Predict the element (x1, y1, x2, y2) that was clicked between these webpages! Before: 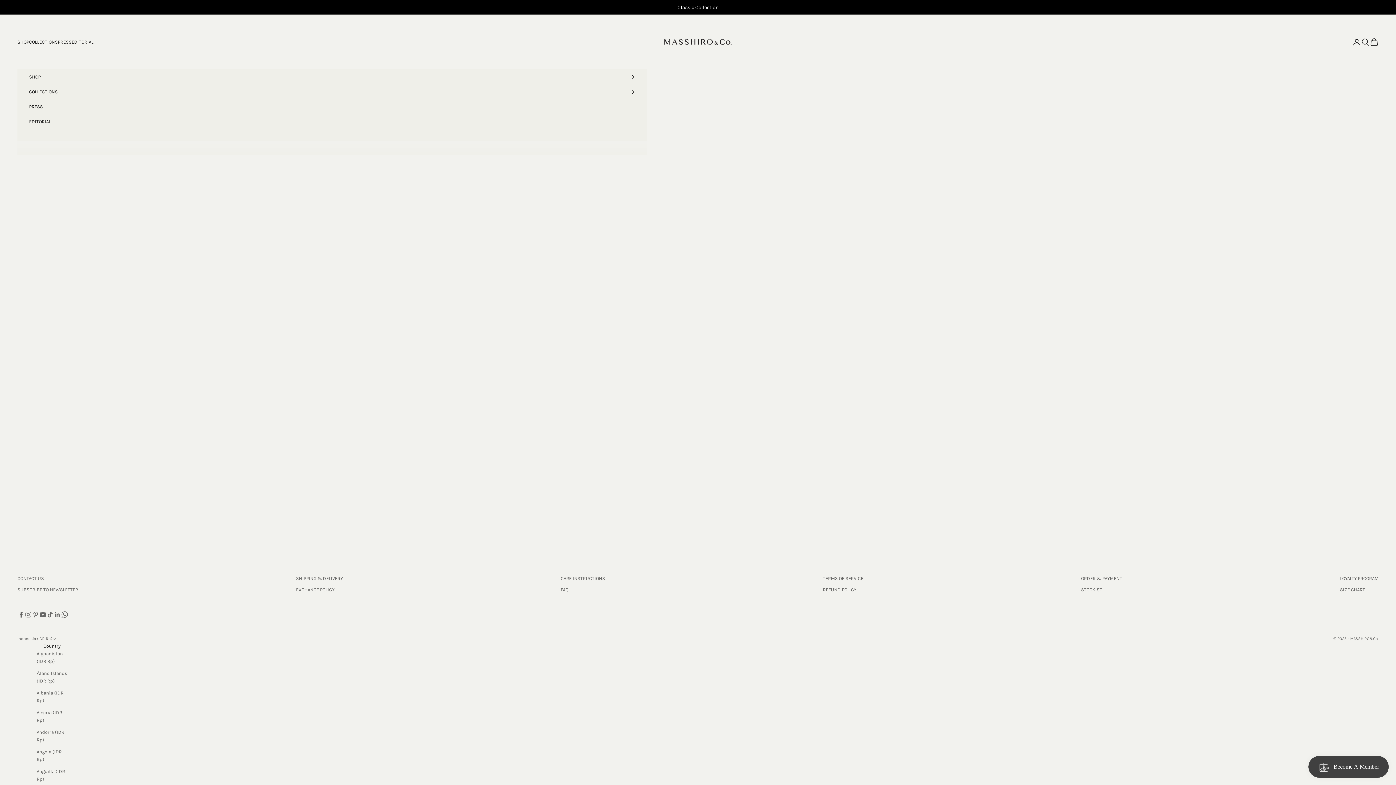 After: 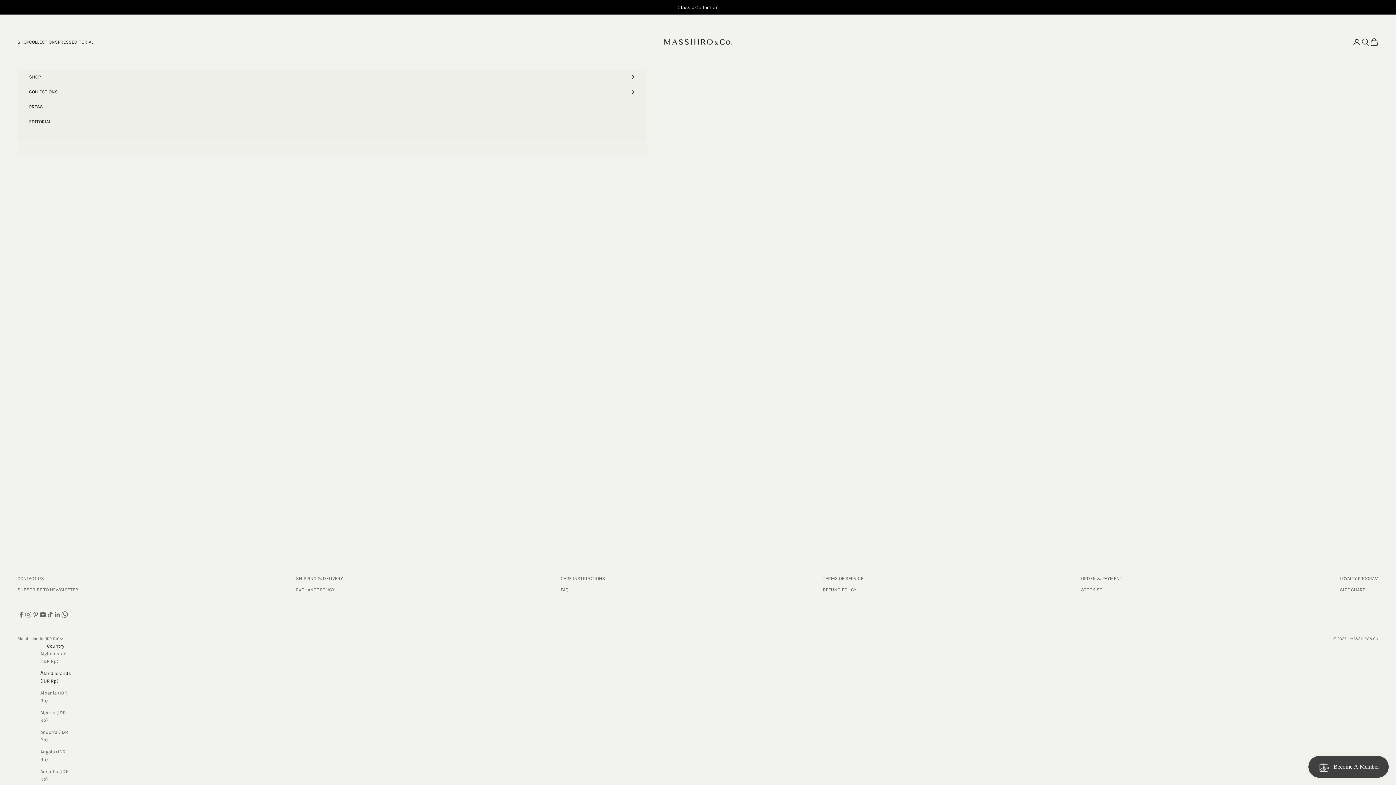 Action: label: Åland Islands (IDR Rp) bbox: (36, 669, 67, 685)